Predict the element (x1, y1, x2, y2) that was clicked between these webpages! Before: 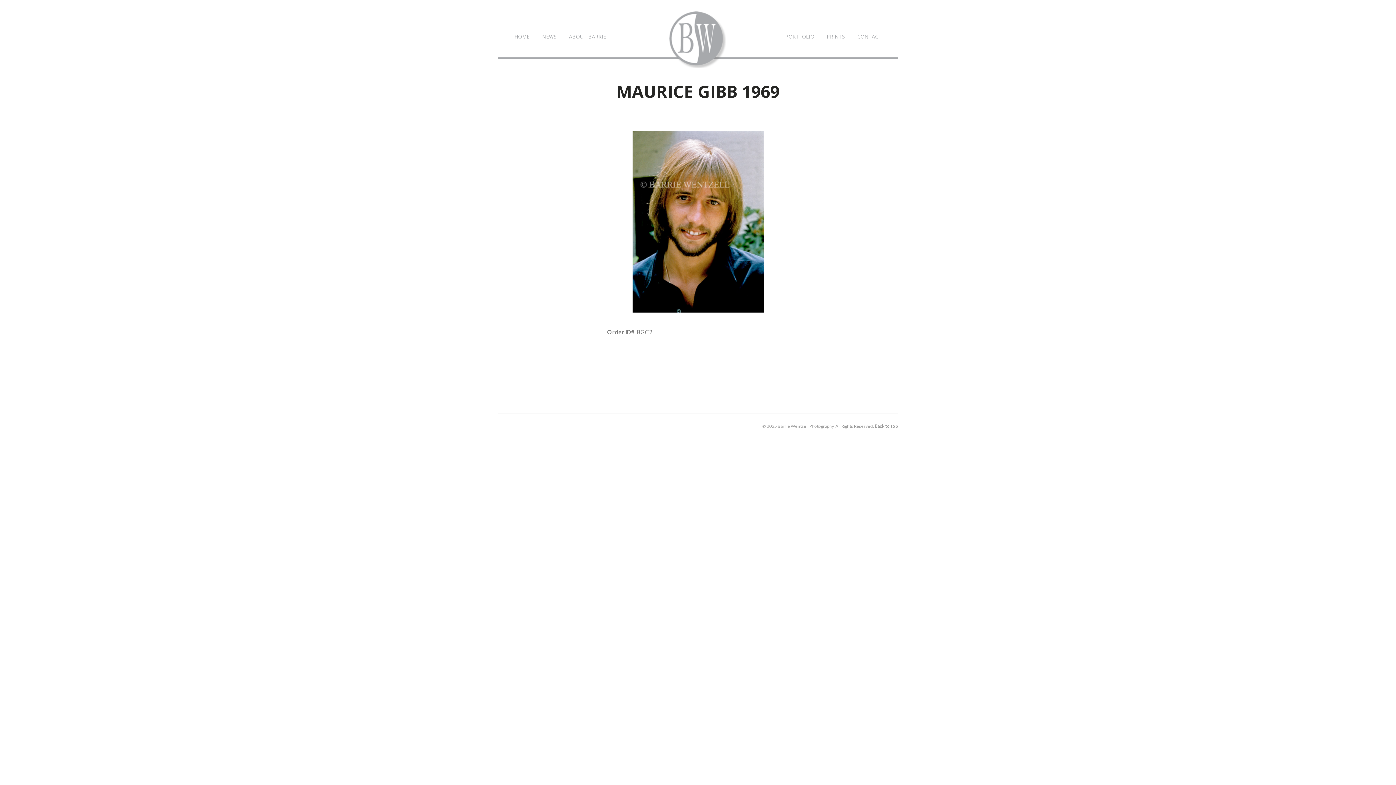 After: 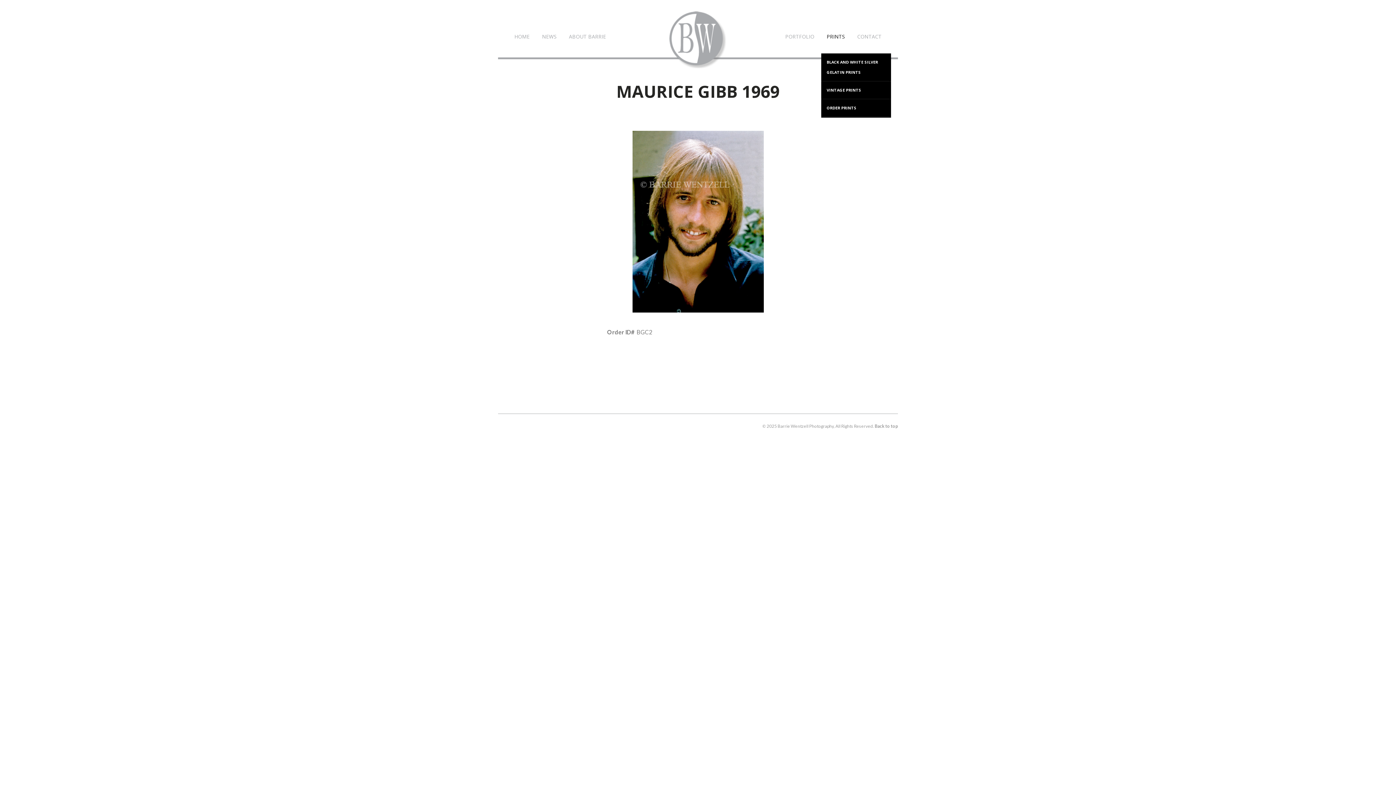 Action: label: PRINTS bbox: (826, 26, 845, 53)